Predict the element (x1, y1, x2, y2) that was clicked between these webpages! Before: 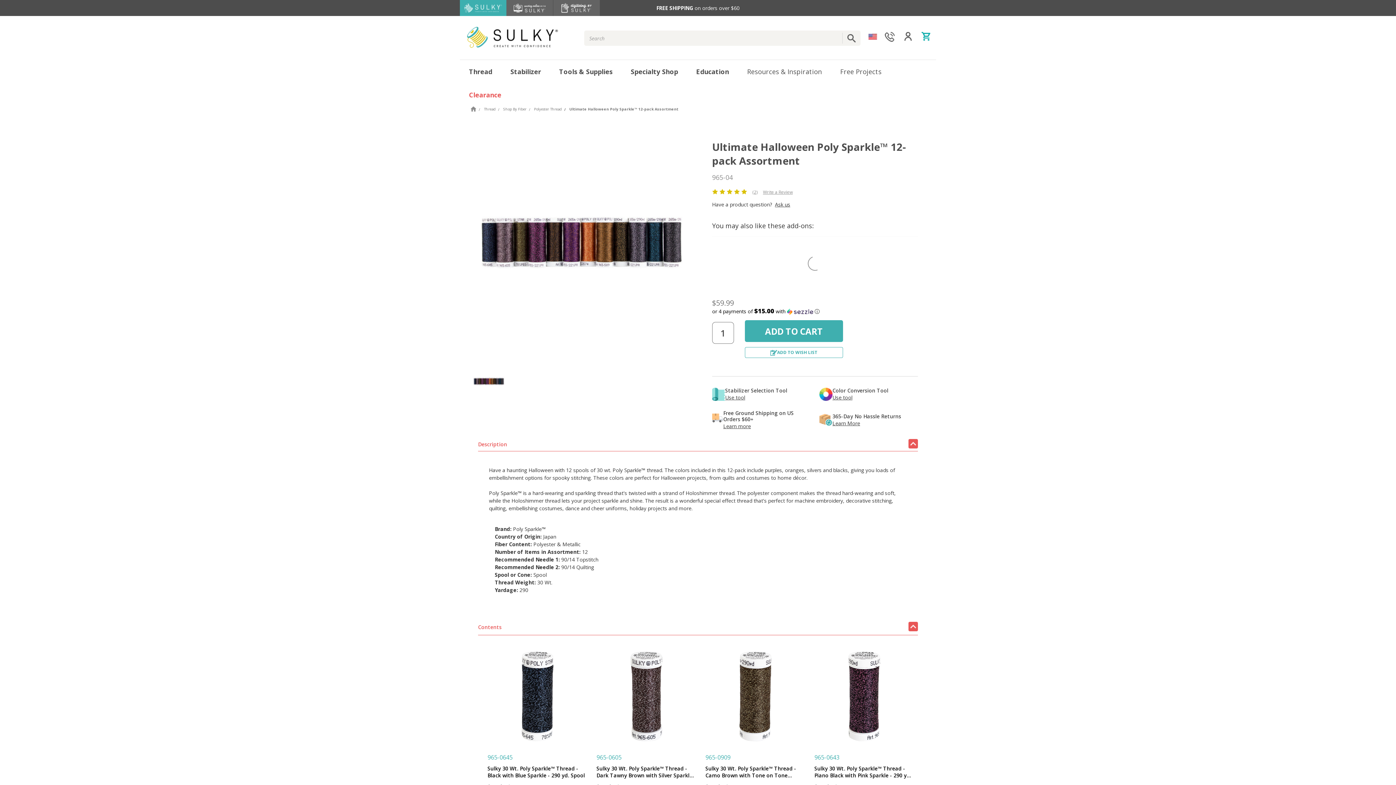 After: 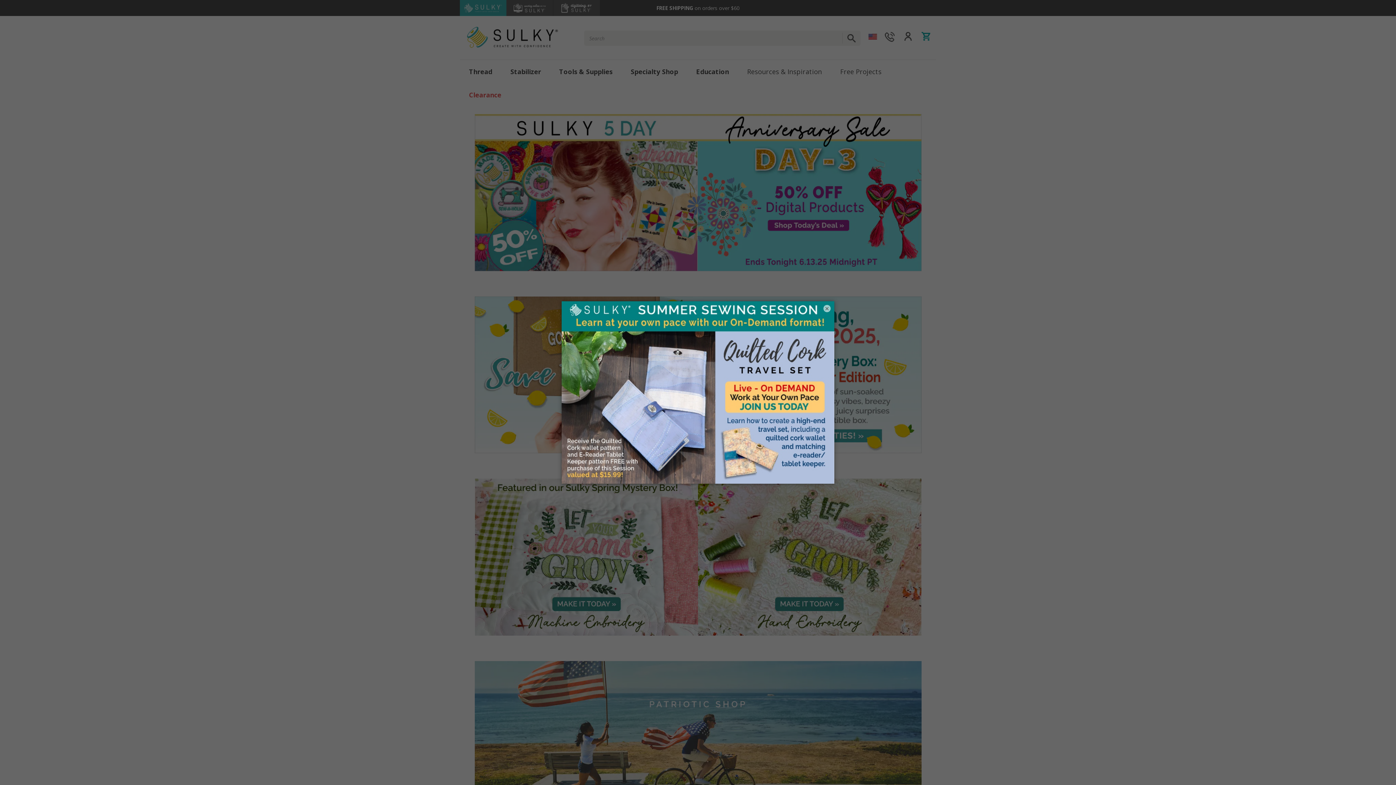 Action: bbox: (467, 16, 558, 52)